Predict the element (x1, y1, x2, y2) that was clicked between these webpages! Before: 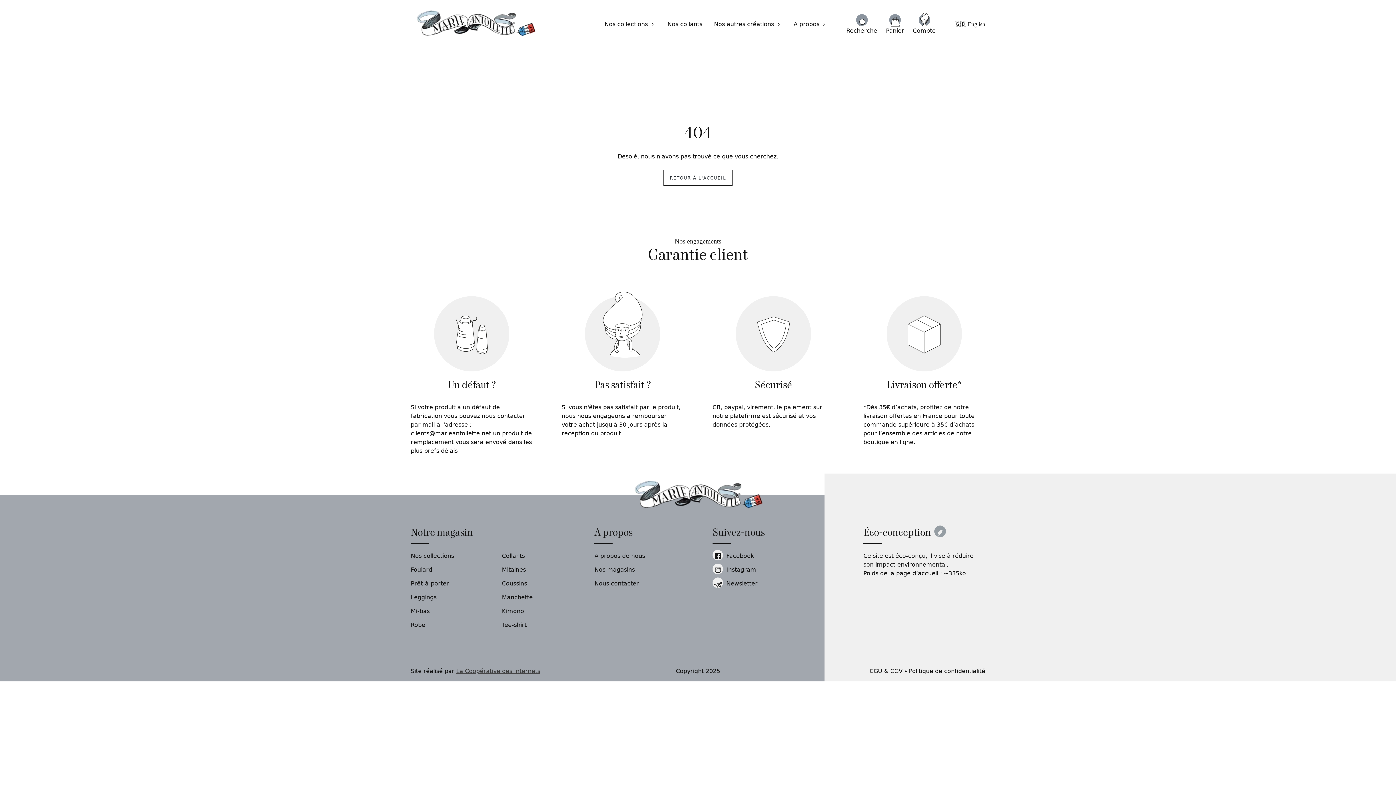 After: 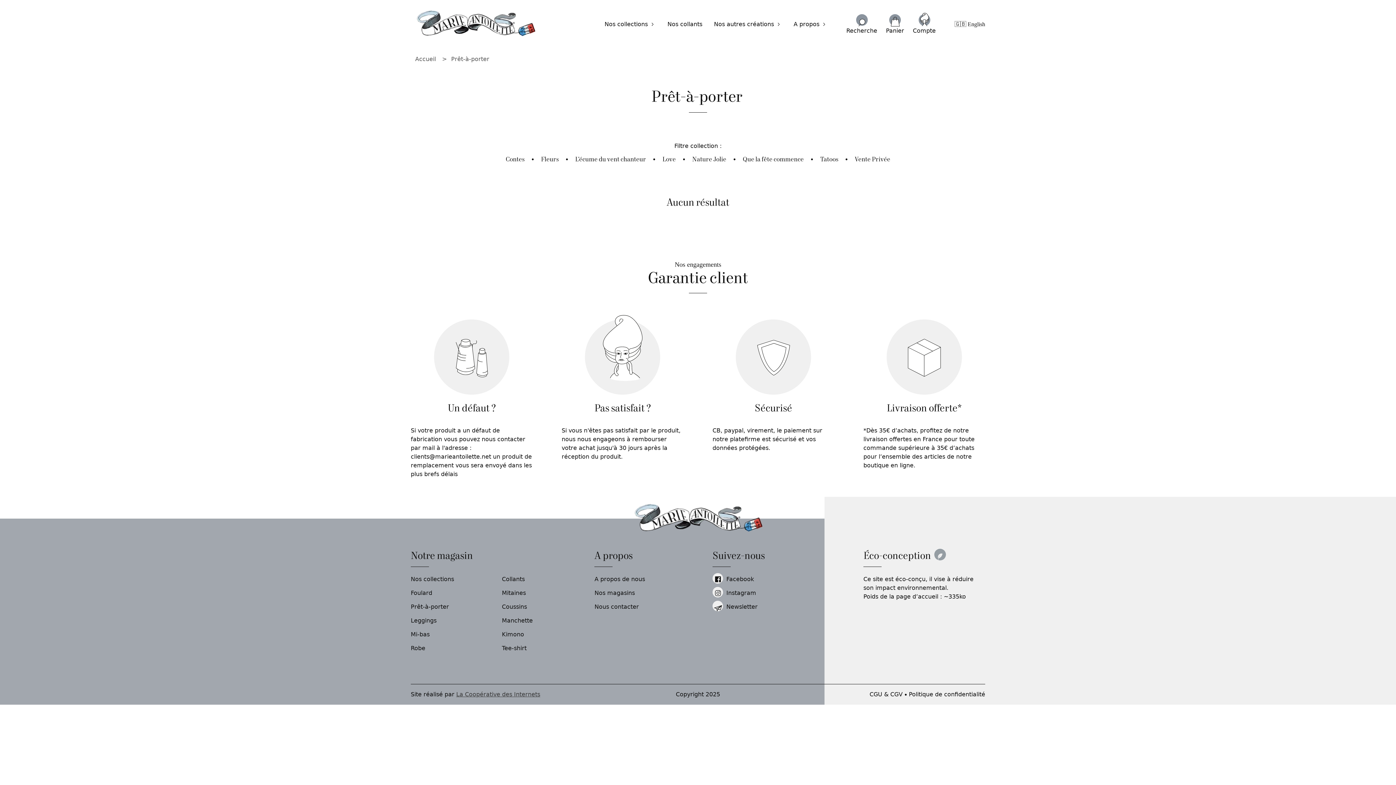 Action: bbox: (410, 580, 449, 587) label: Prêt-à-porter